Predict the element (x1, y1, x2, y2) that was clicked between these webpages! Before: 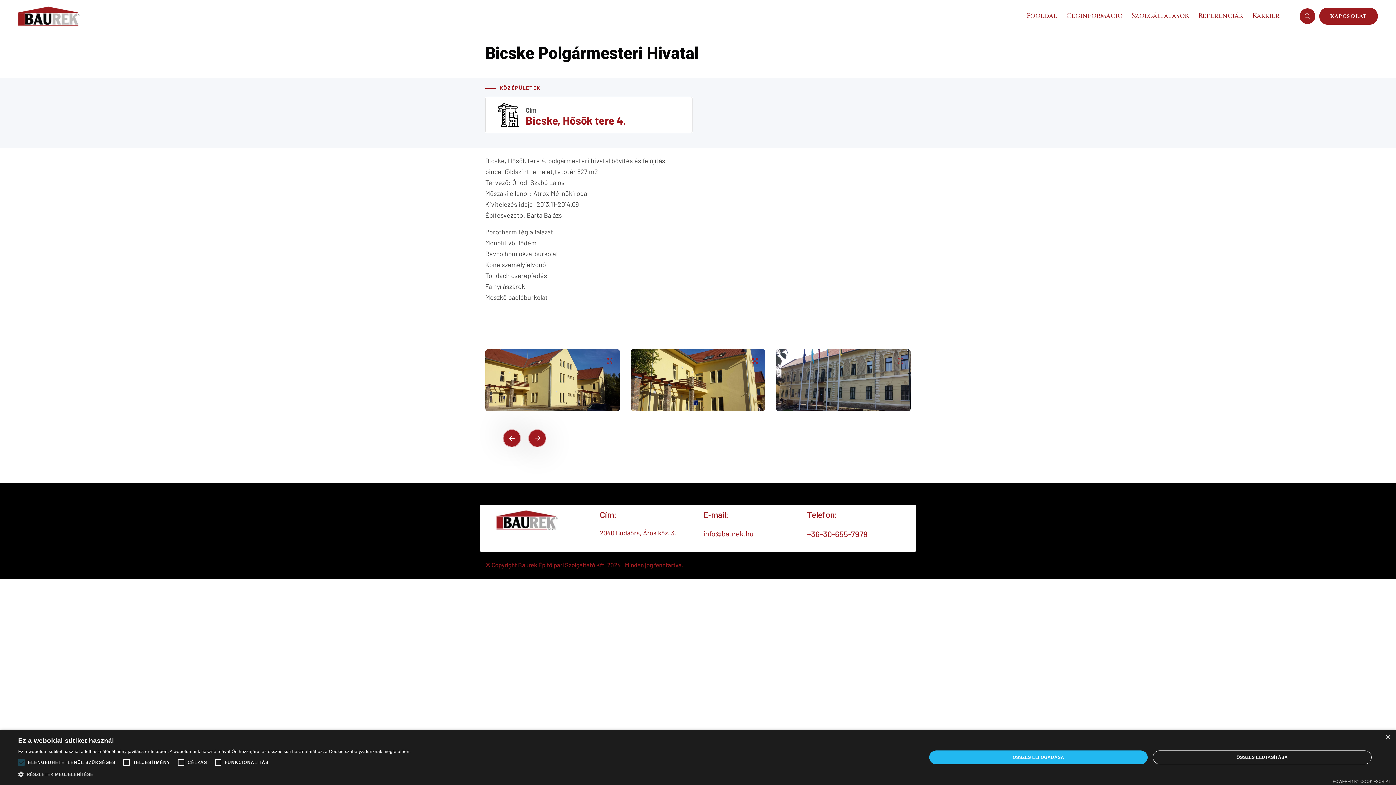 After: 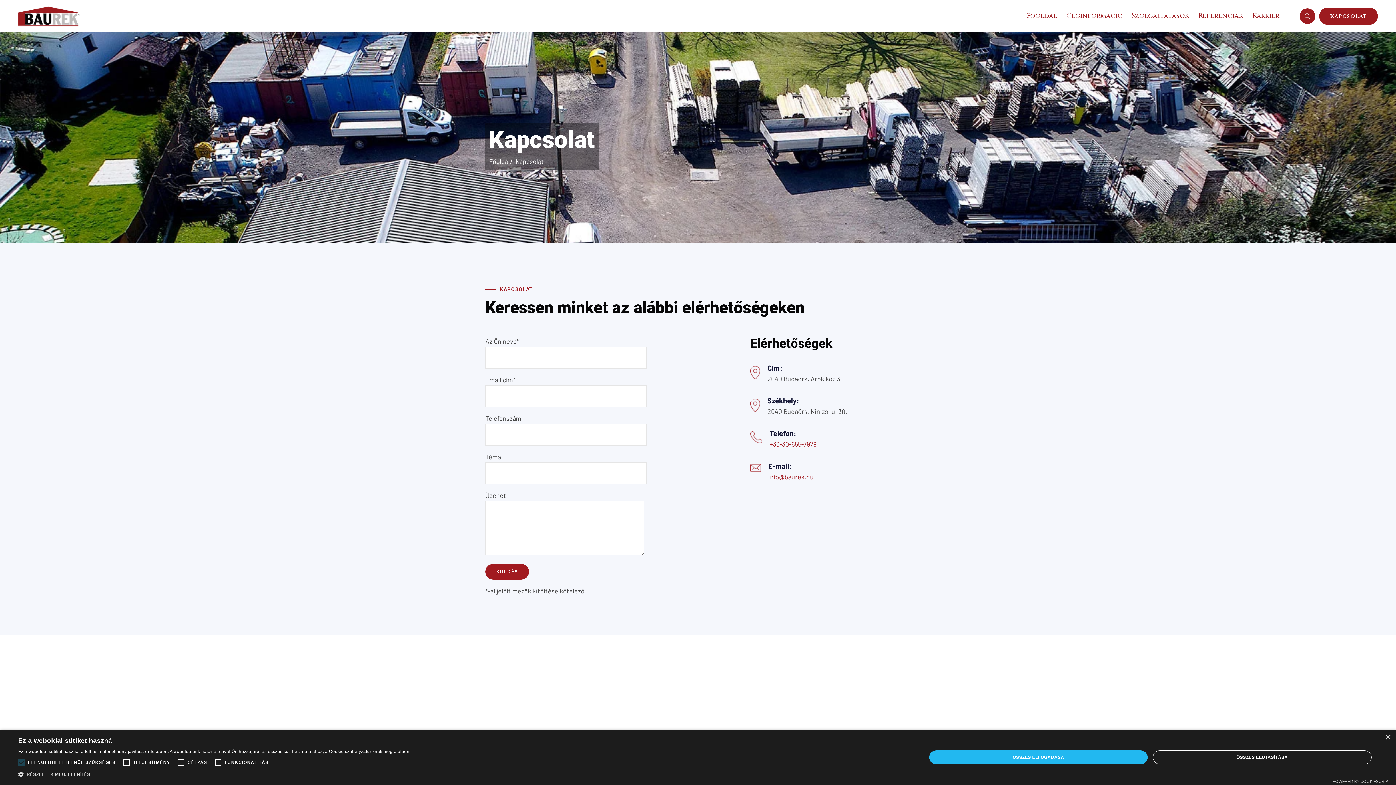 Action: bbox: (1319, 7, 1378, 24) label: KAPCSOLAT